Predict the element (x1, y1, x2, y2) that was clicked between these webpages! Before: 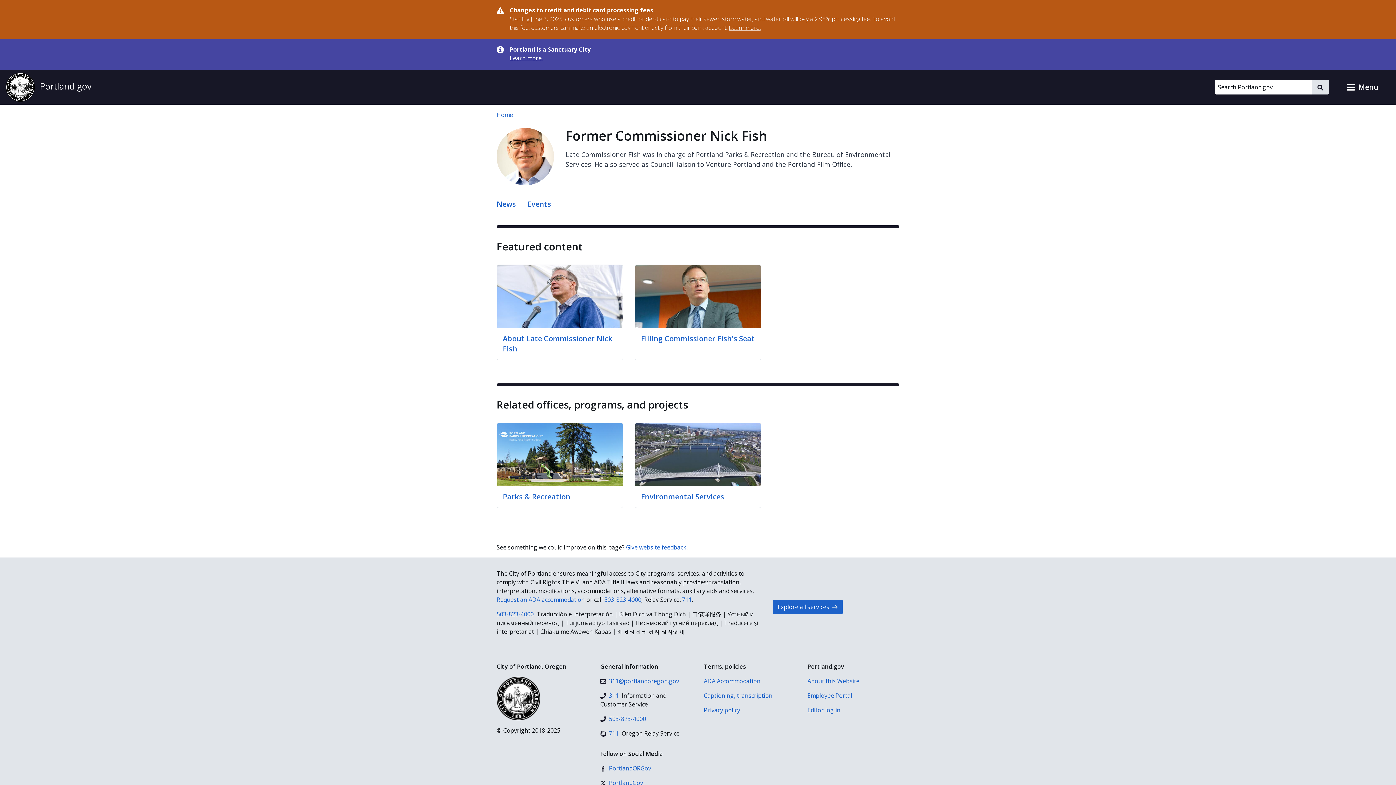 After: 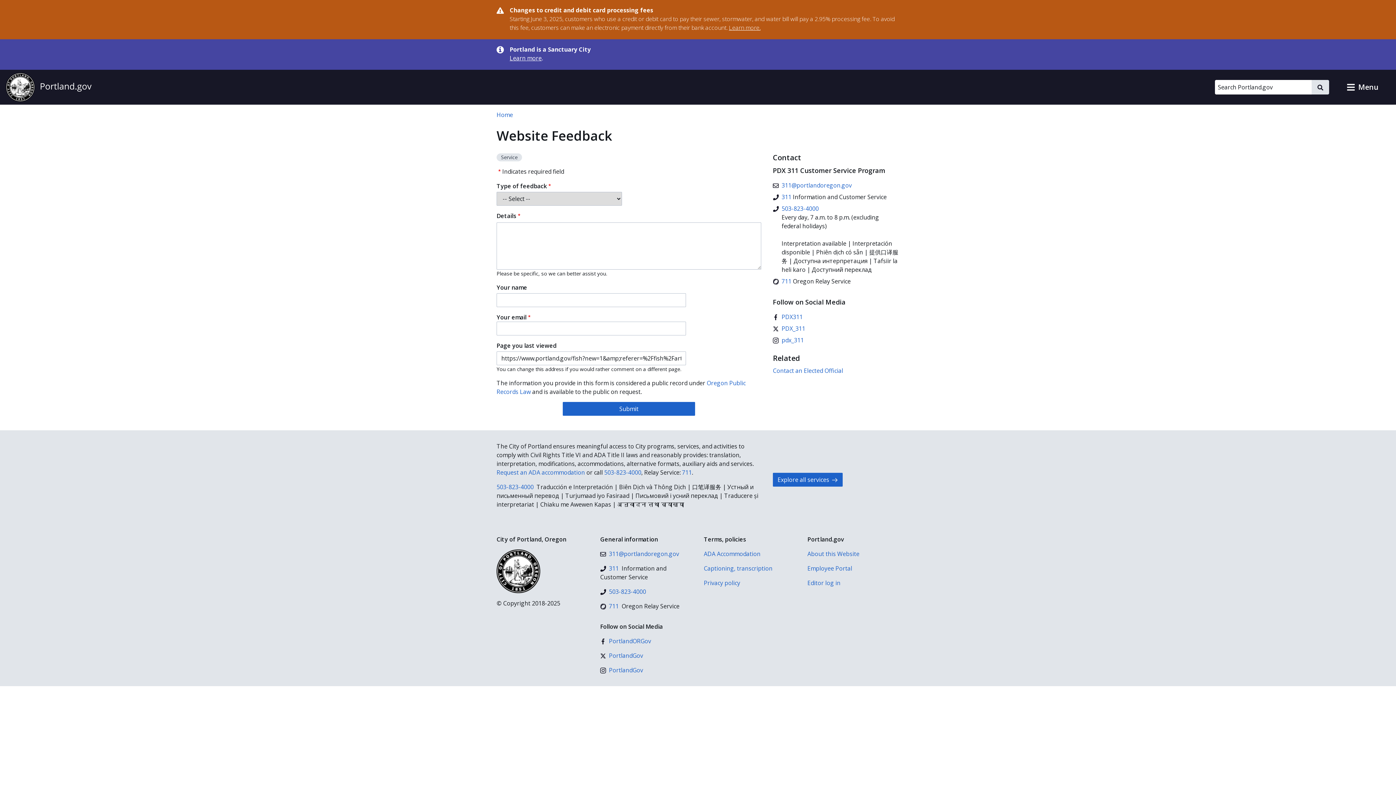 Action: label: Give website feedback bbox: (626, 543, 686, 551)